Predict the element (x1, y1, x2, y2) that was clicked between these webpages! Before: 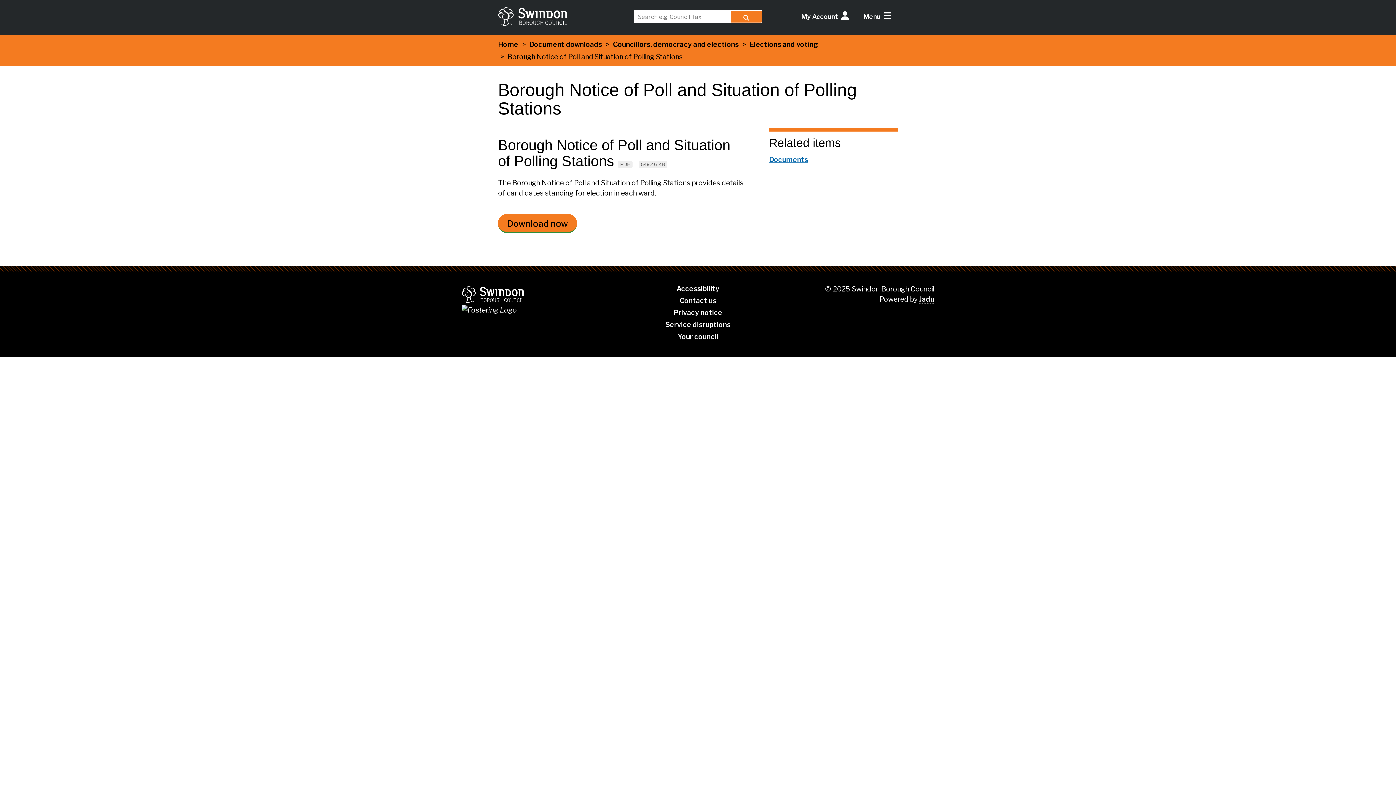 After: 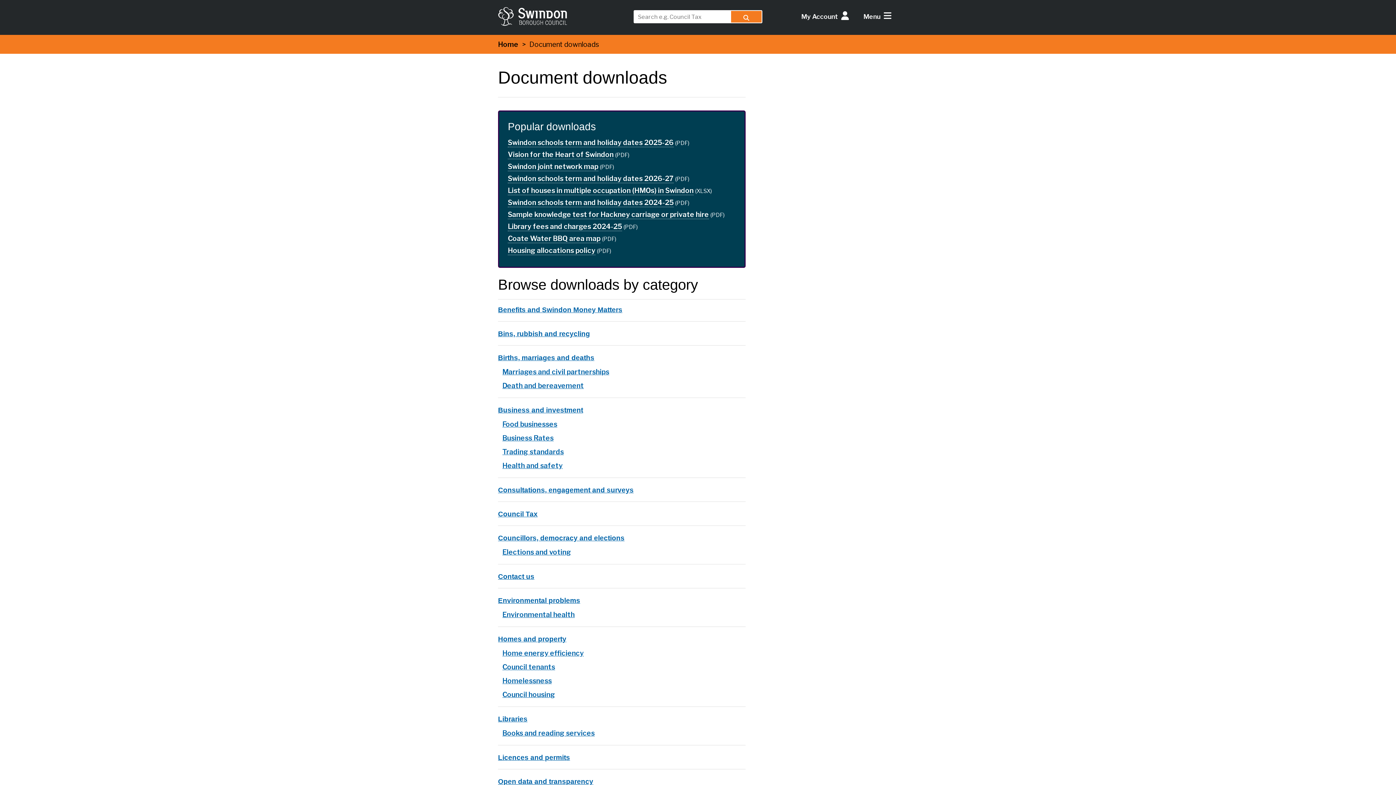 Action: label: Document downloads bbox: (529, 40, 602, 48)